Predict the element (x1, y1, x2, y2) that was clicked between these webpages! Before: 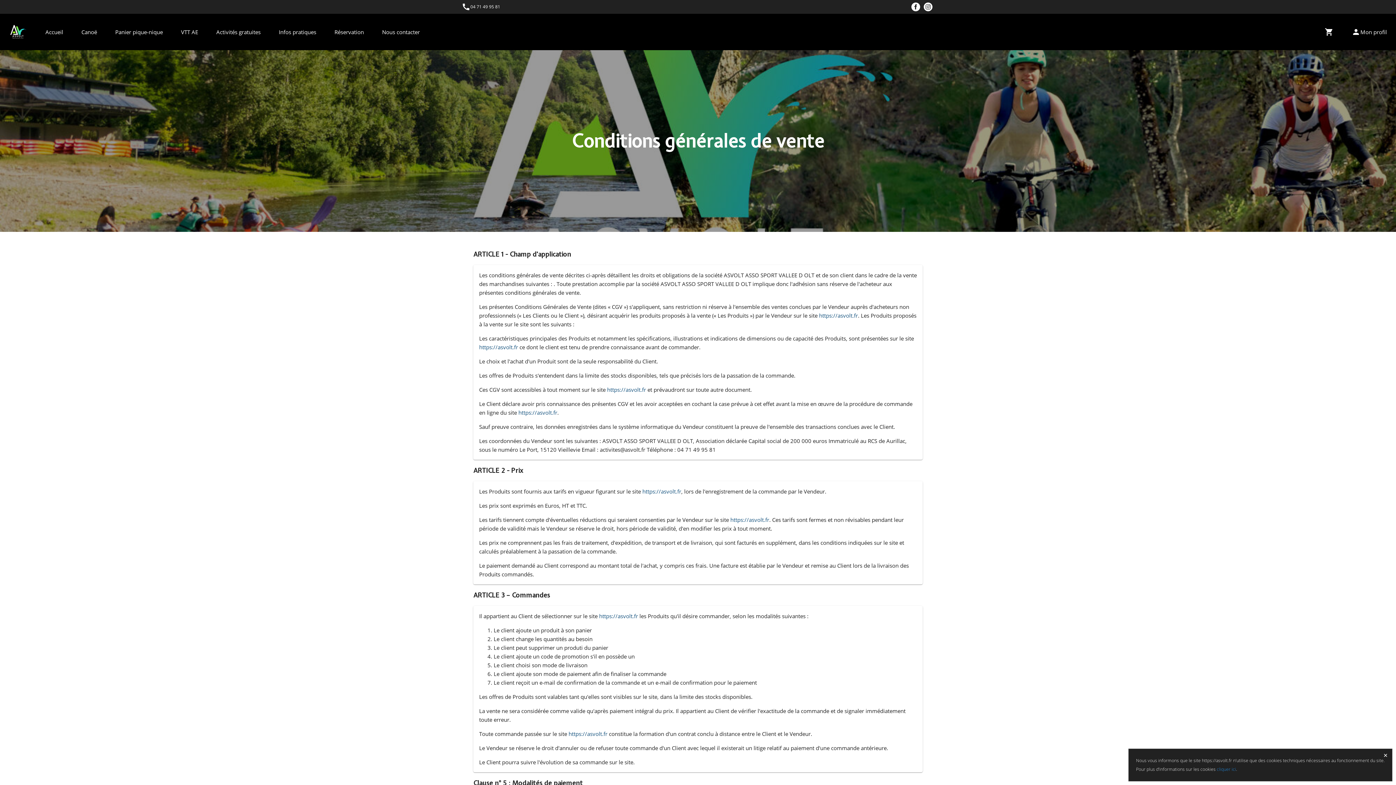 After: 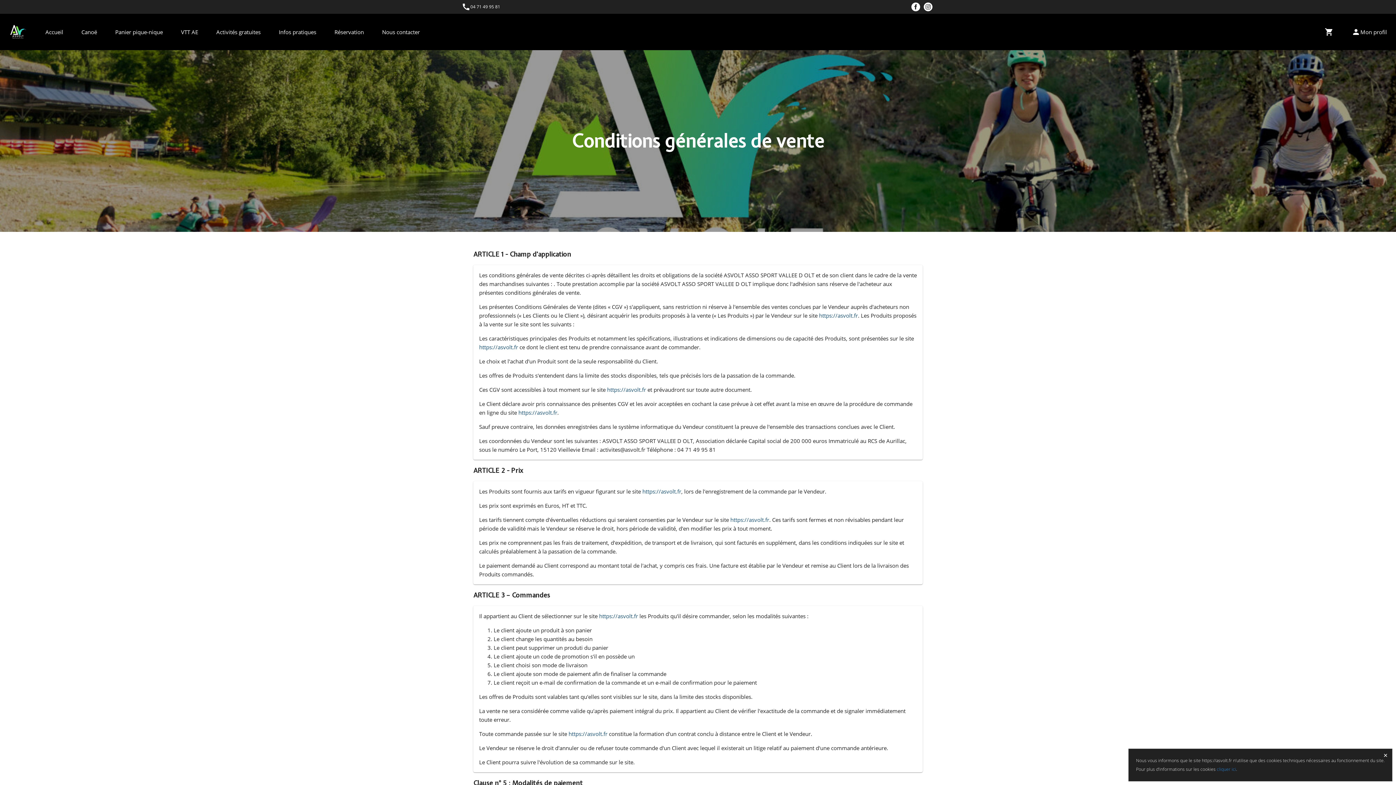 Action: bbox: (924, 2, 932, 11)